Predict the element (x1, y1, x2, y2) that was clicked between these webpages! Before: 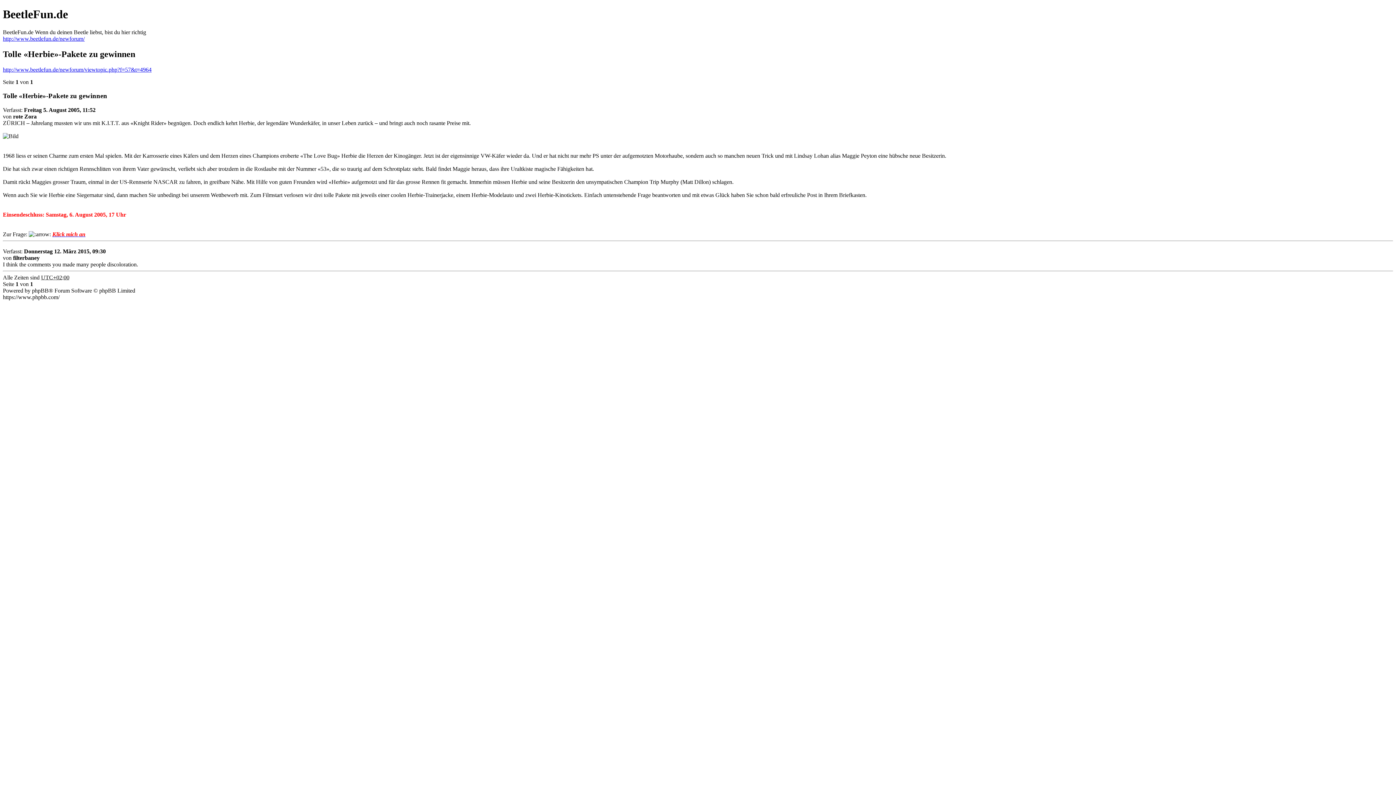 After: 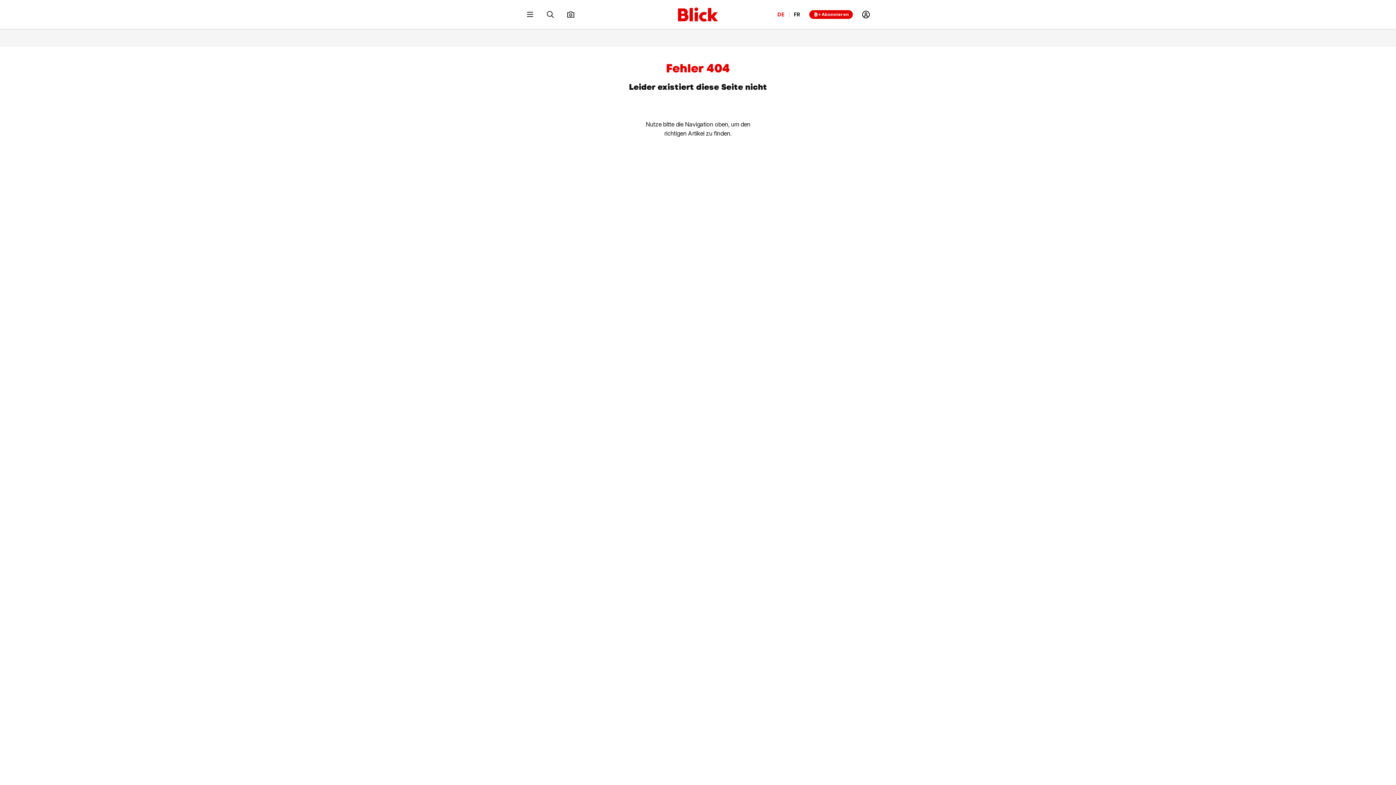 Action: bbox: (52, 231, 85, 237) label: Klick mich an